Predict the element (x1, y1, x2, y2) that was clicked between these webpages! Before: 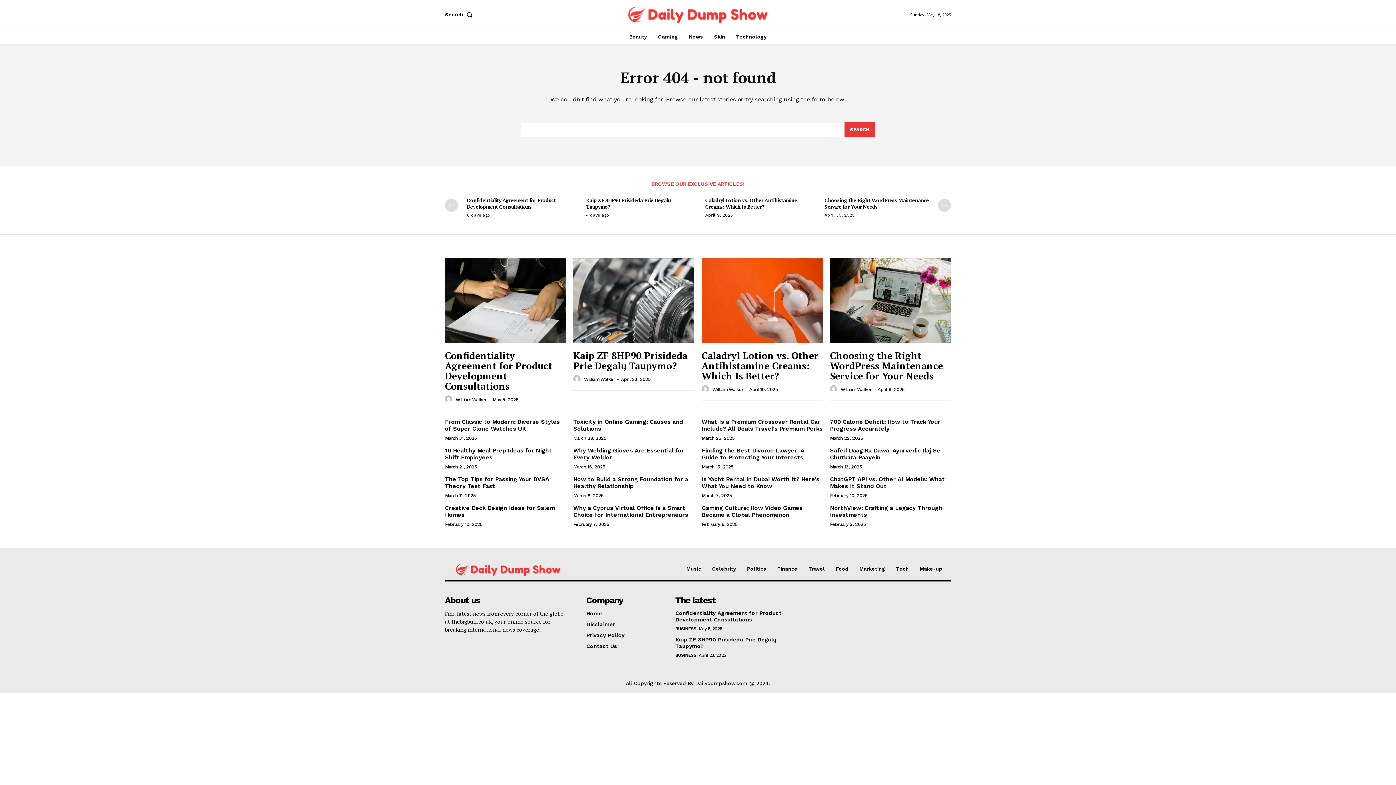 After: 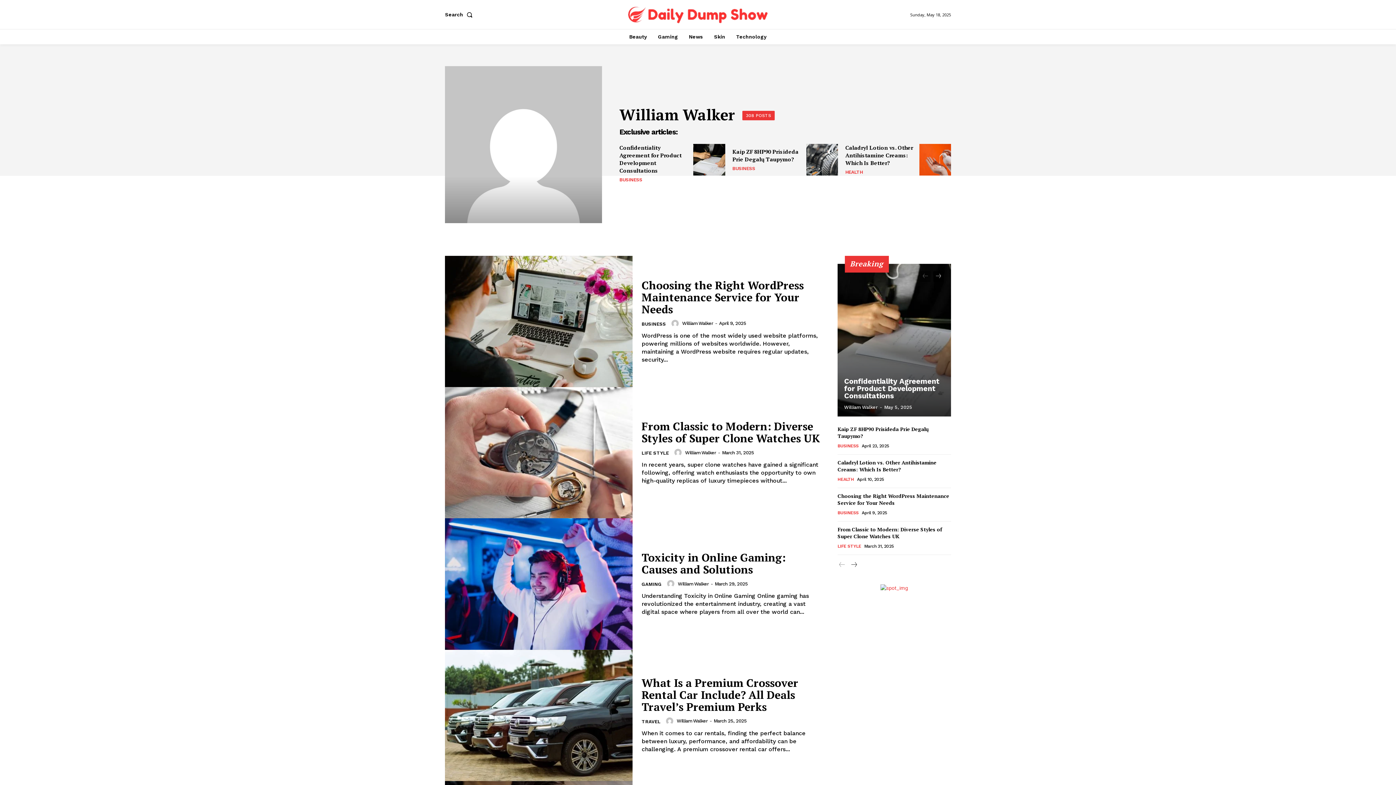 Action: label: William Walker bbox: (840, 386, 871, 392)